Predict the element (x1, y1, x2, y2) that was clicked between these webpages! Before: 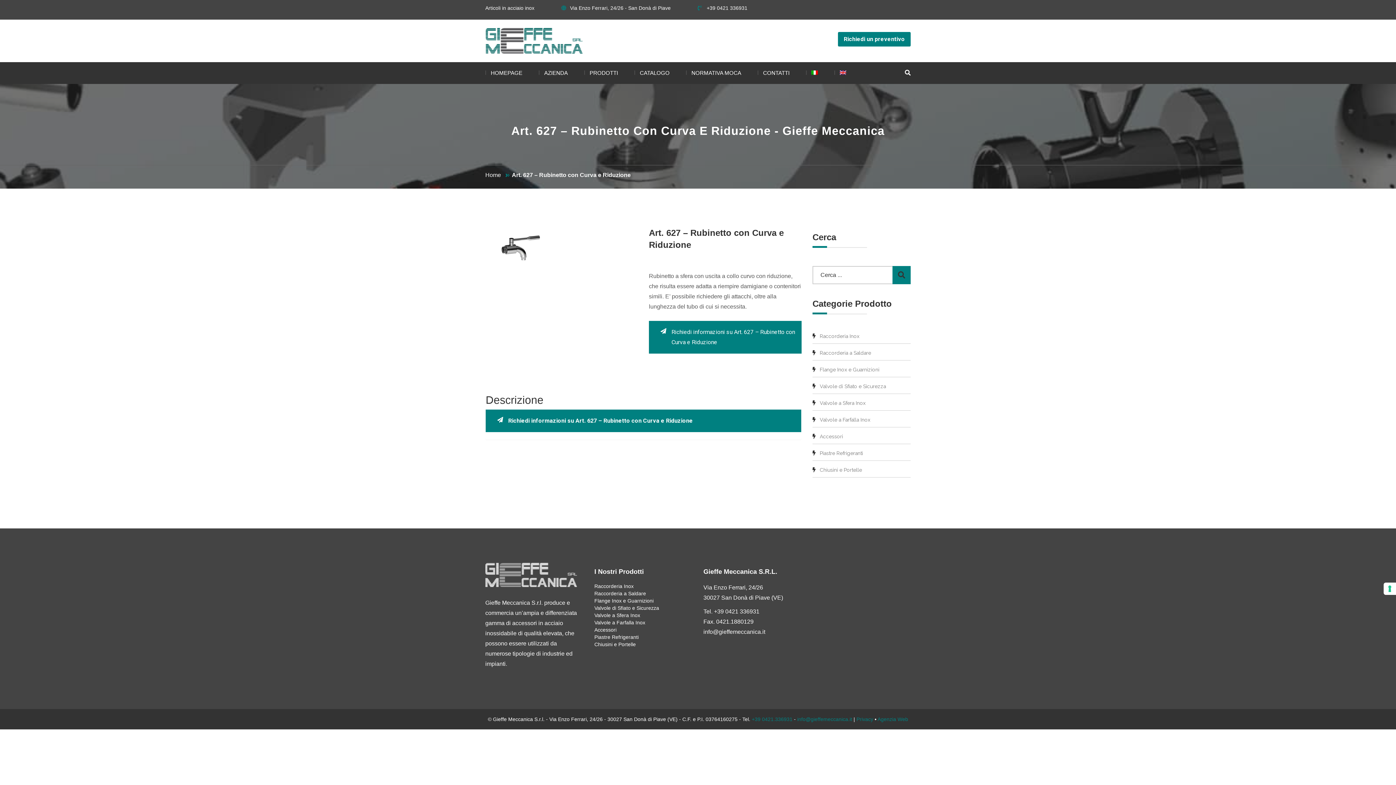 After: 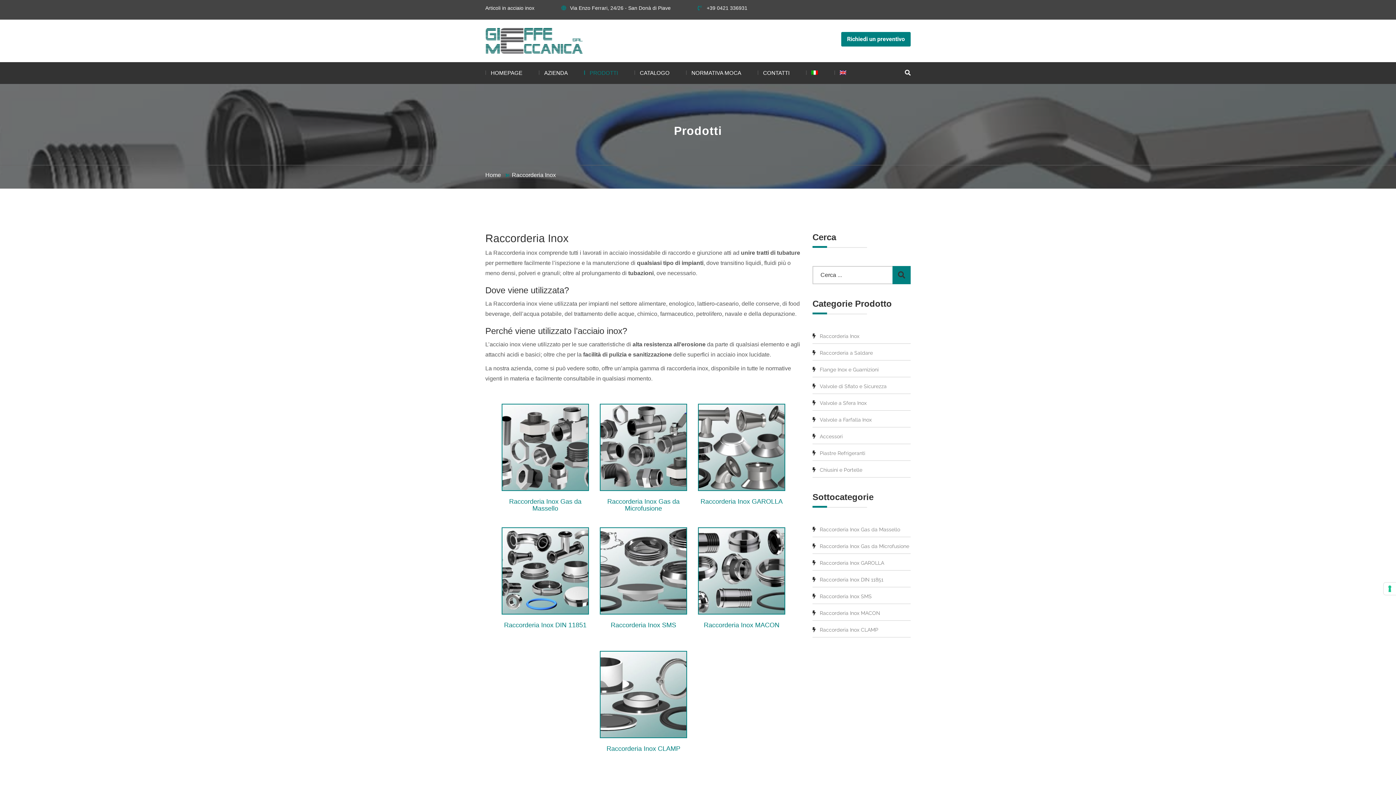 Action: label: Raccorderia Inox bbox: (594, 583, 633, 593)